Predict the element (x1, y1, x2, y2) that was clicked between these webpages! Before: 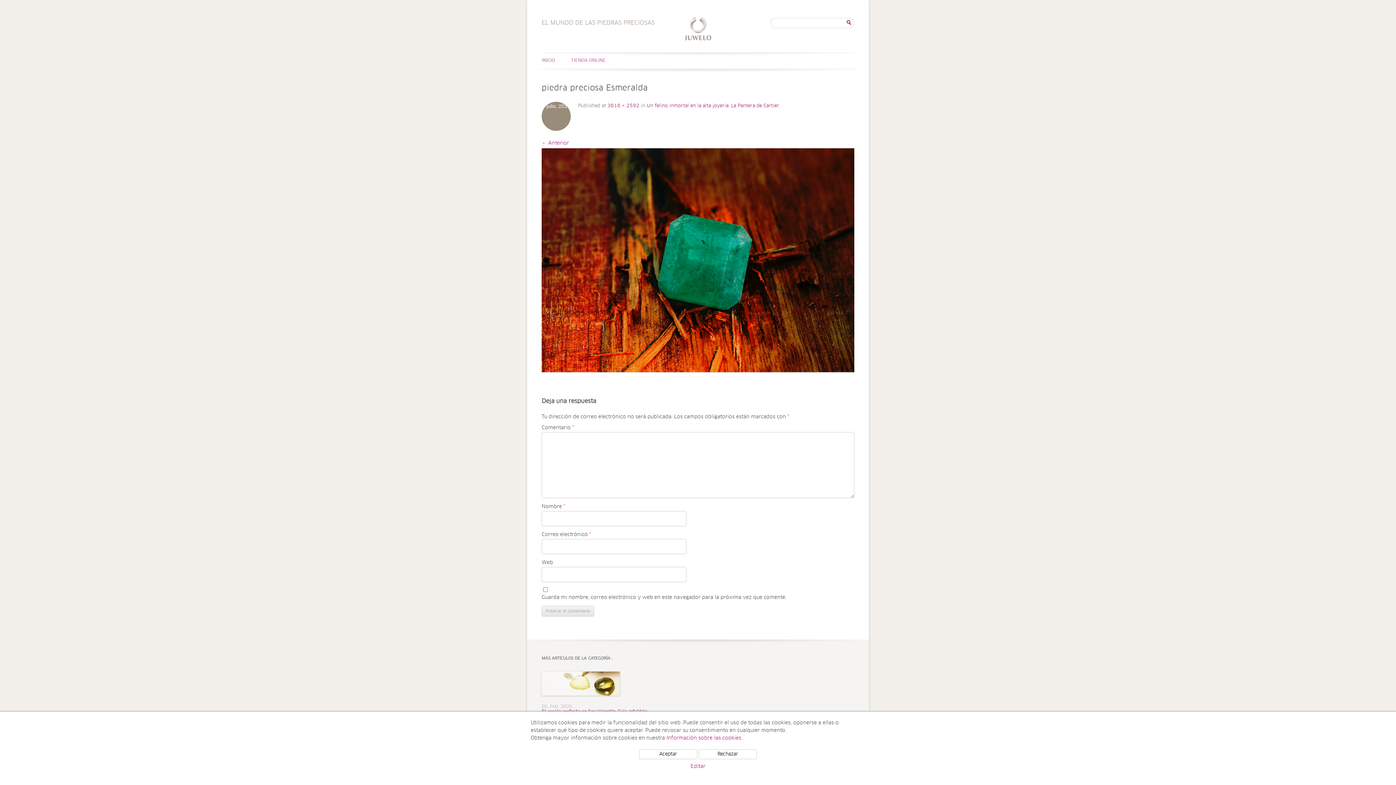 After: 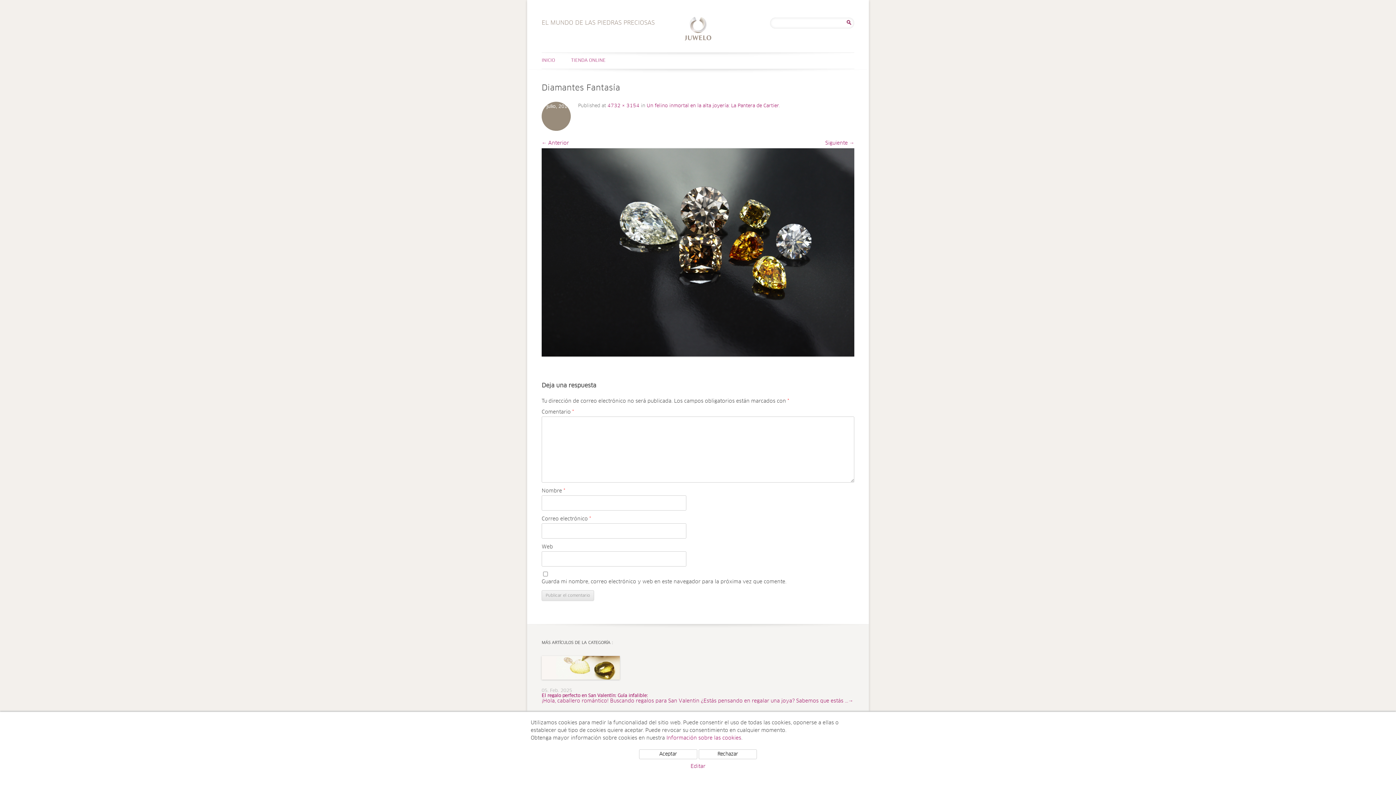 Action: bbox: (541, 140, 569, 145) label: ← Anterior